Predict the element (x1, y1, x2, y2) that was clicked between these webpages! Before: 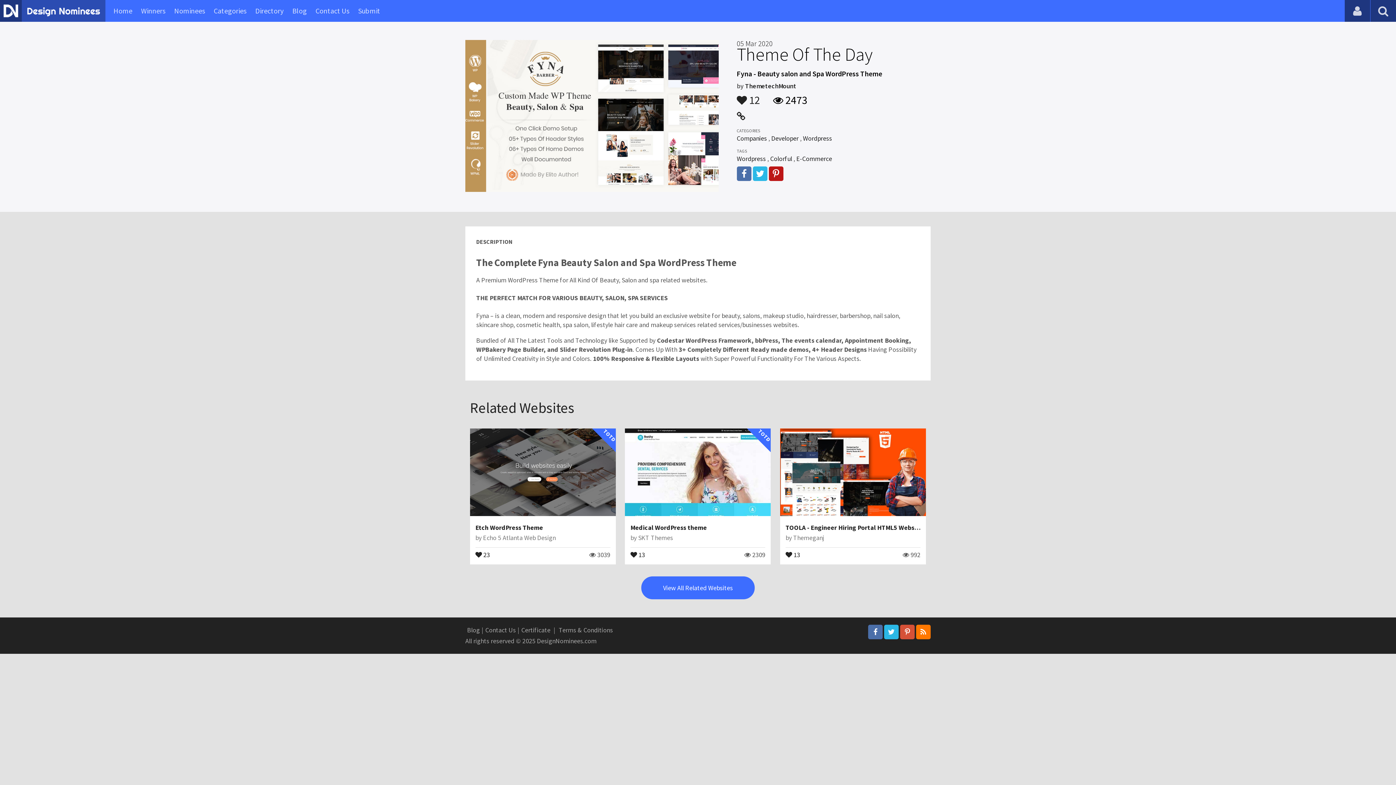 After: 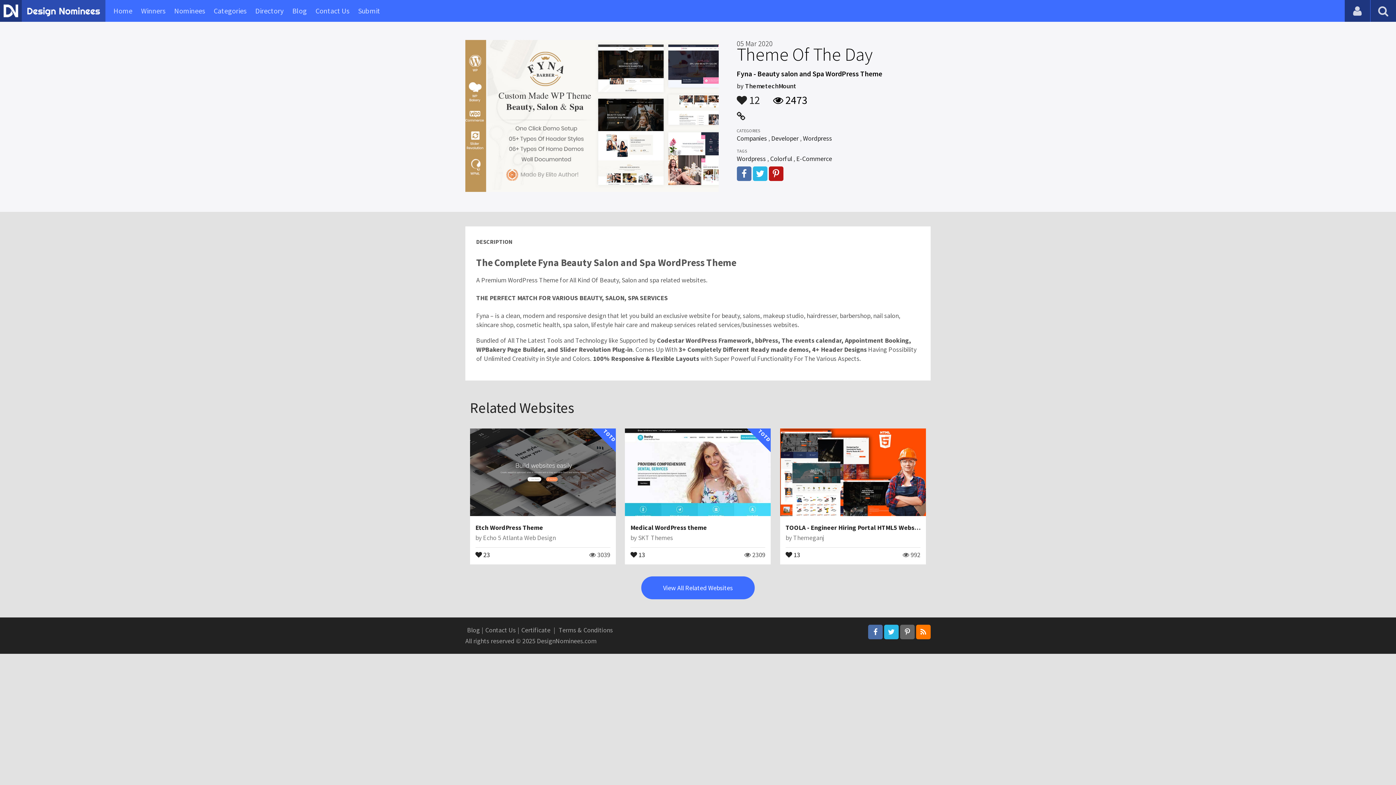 Action: bbox: (900, 625, 914, 639)